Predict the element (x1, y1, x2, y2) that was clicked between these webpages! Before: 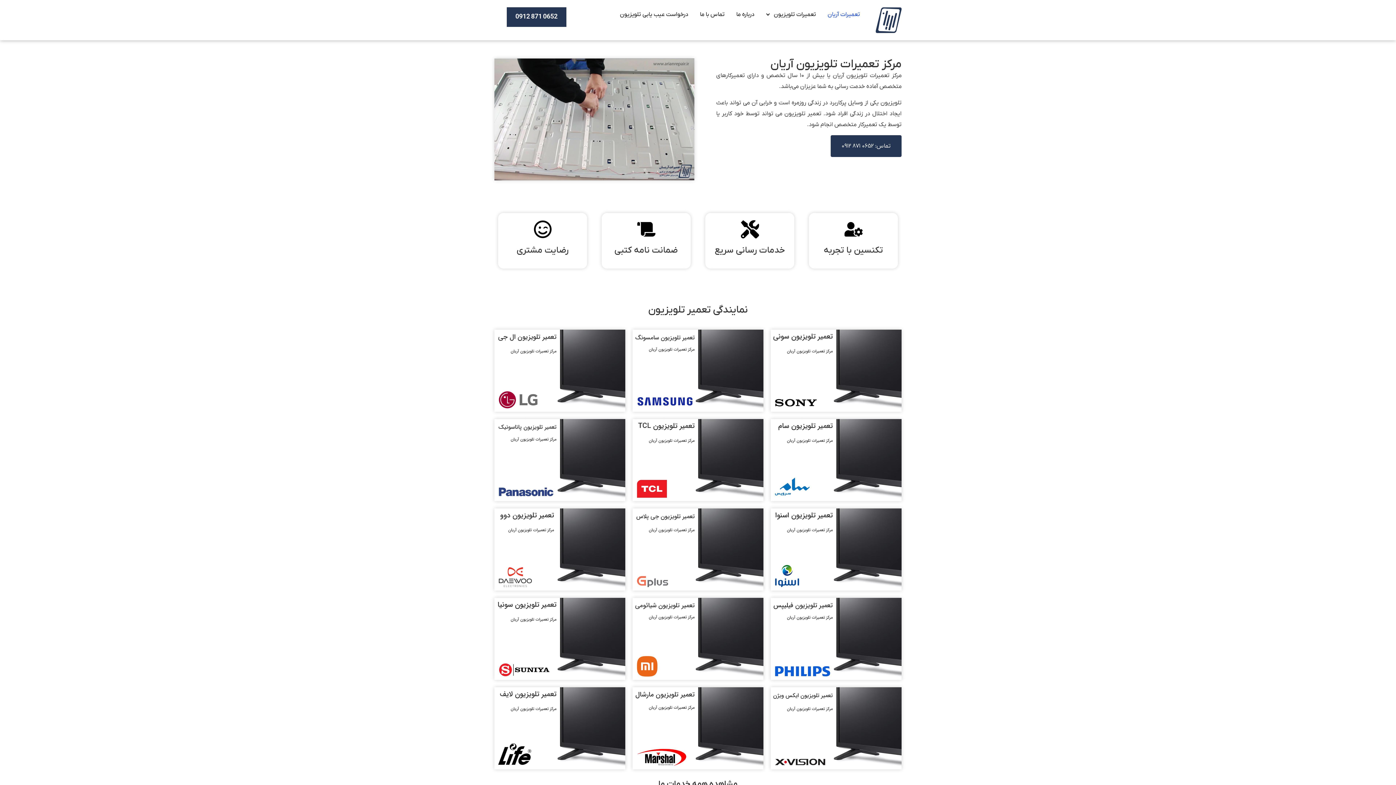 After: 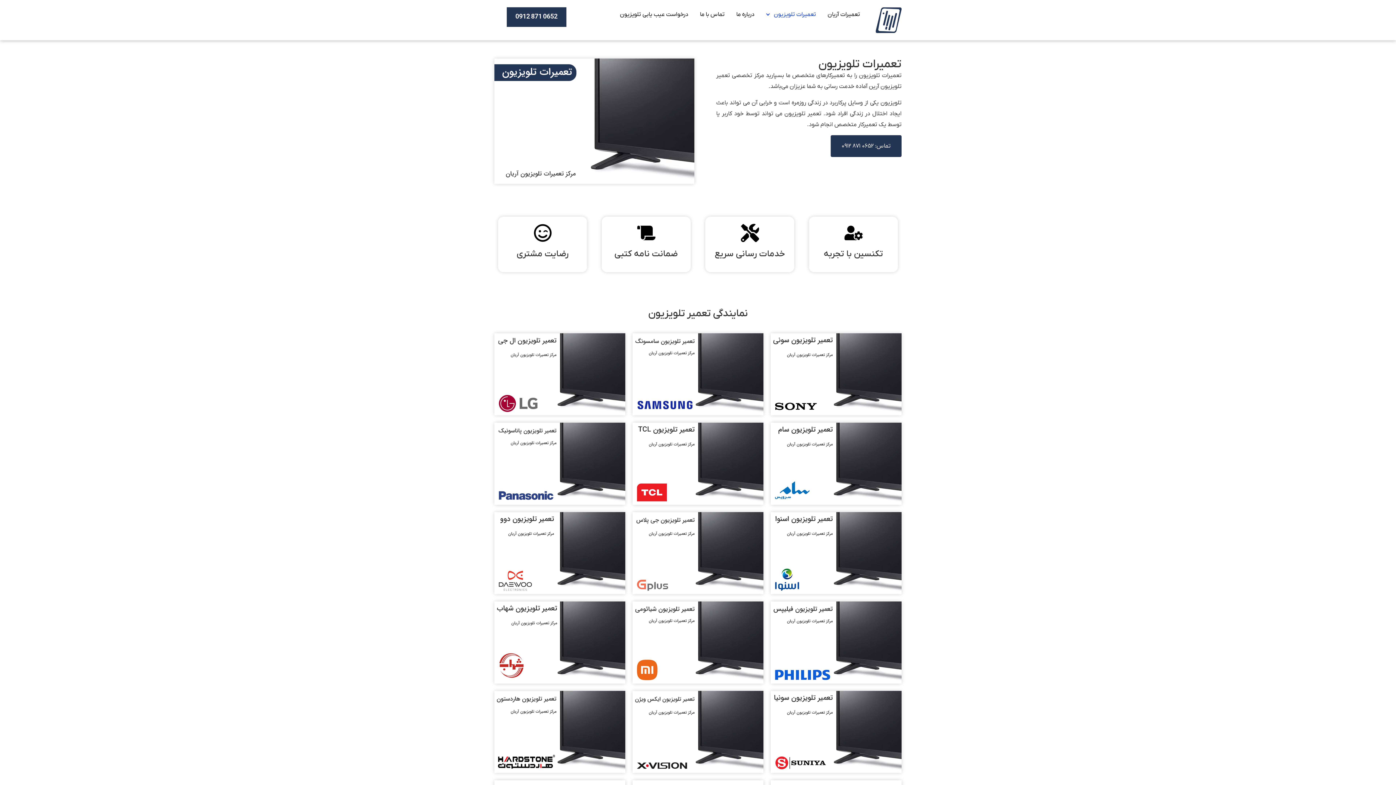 Action: label: مشاهده همه خدمات ما bbox: (658, 779, 737, 789)